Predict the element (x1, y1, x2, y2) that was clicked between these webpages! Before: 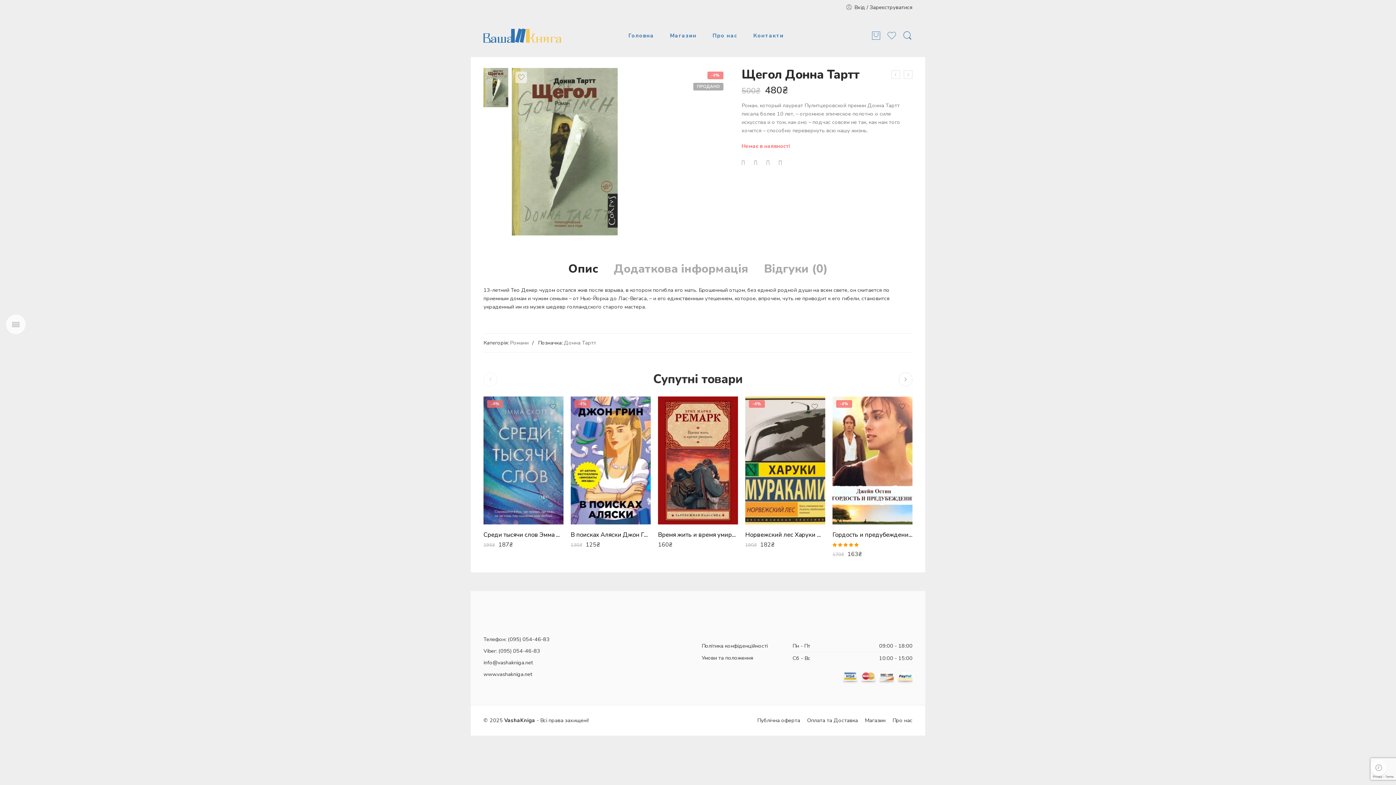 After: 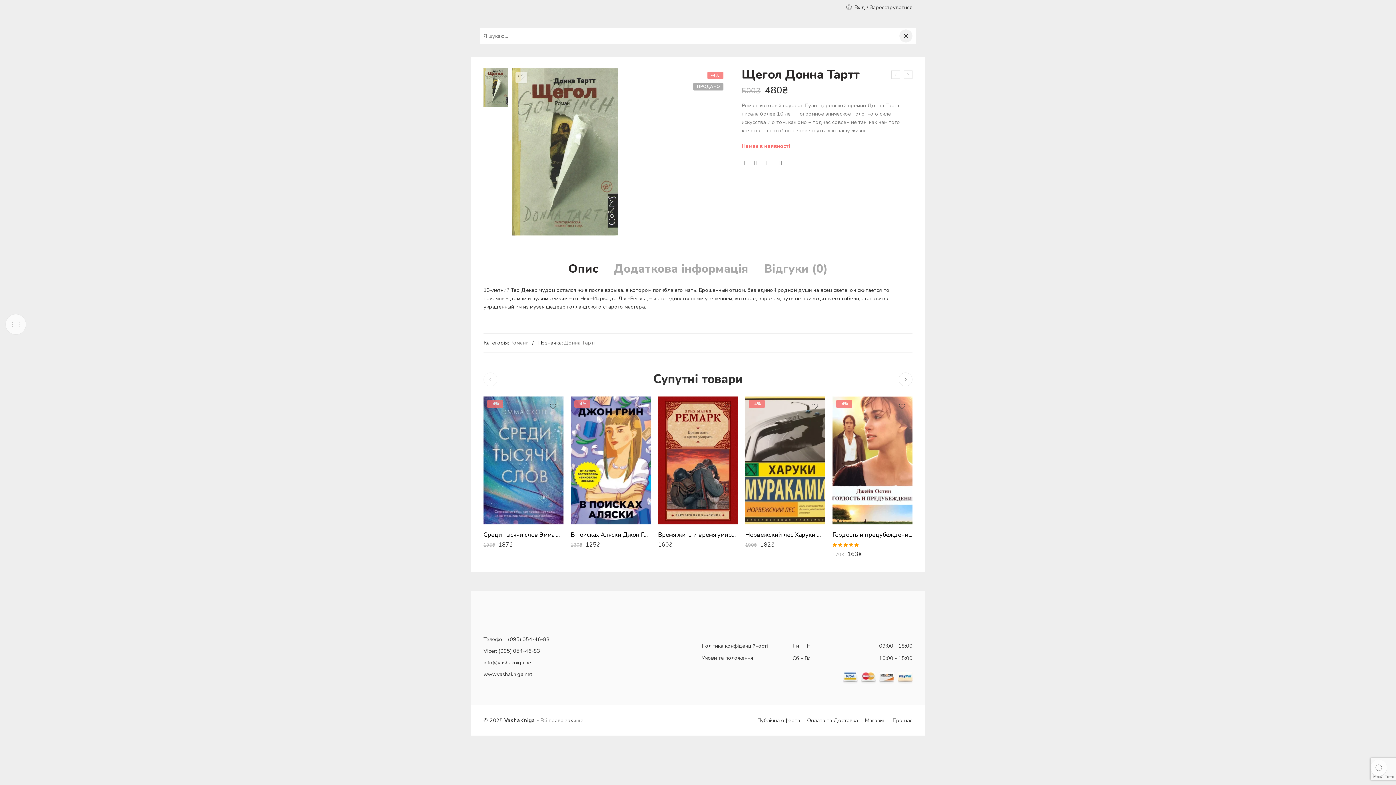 Action: bbox: (902, 30, 912, 40)